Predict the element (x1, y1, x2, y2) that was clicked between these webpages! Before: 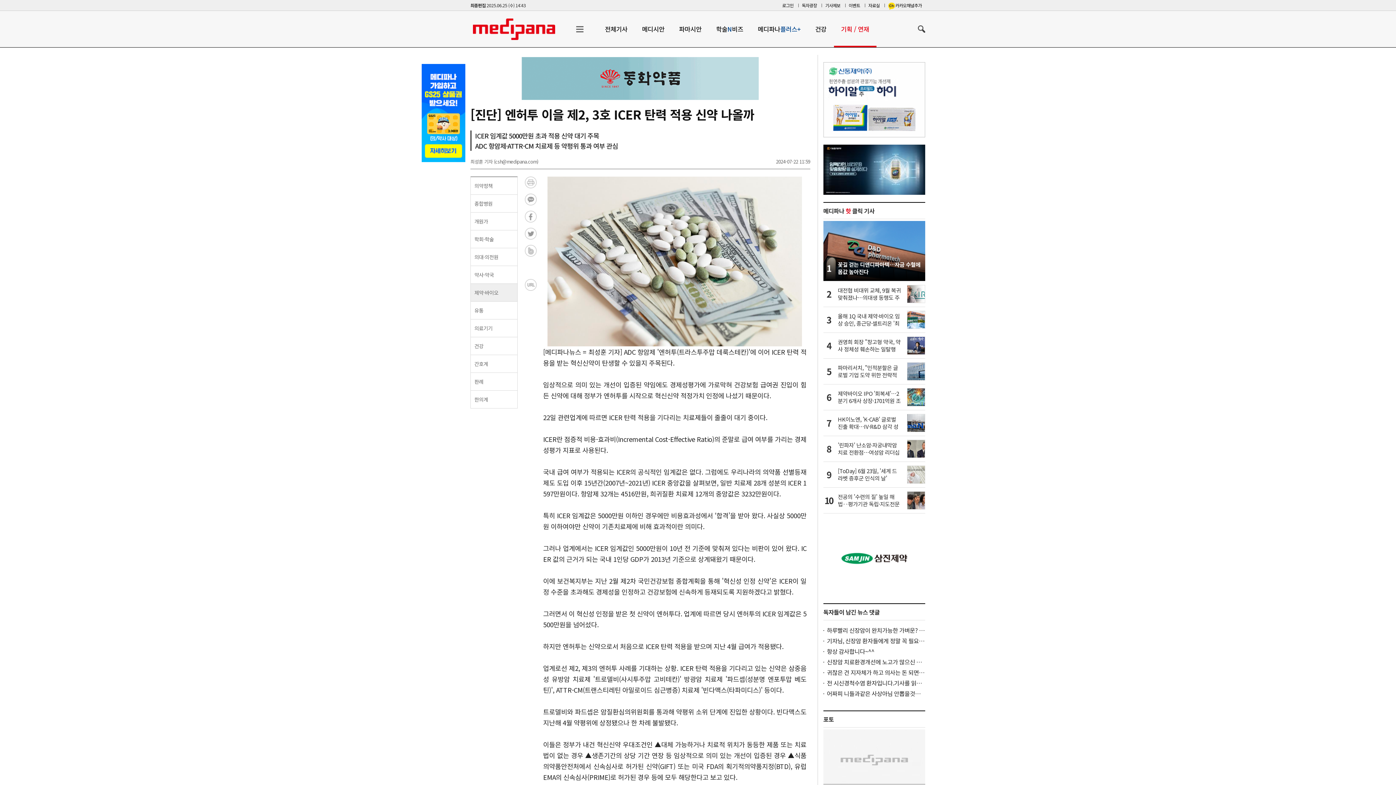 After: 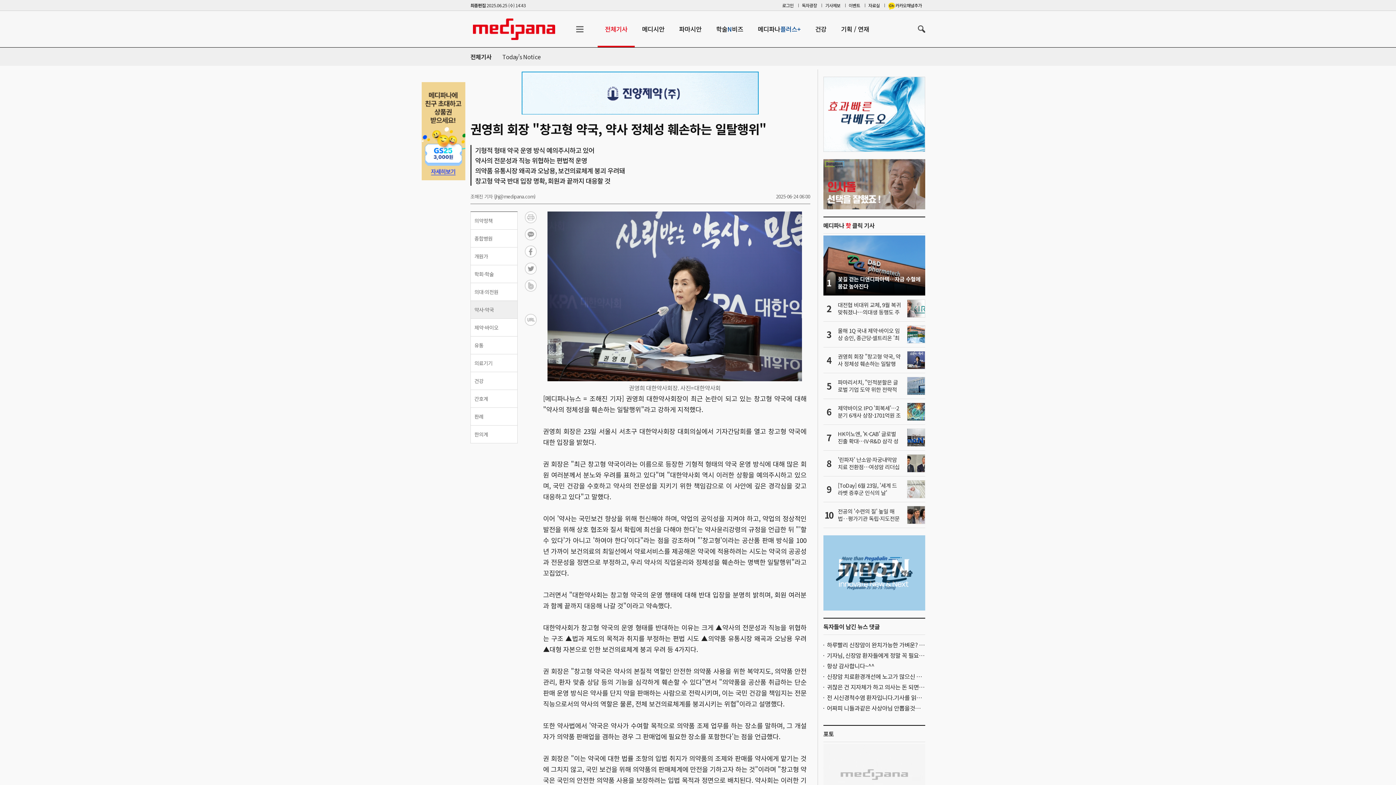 Action: bbox: (823, 336, 925, 354) label: 4

권영희 회장 "창고형 약국, 약사 정체성 훼손하는 일탈행위"